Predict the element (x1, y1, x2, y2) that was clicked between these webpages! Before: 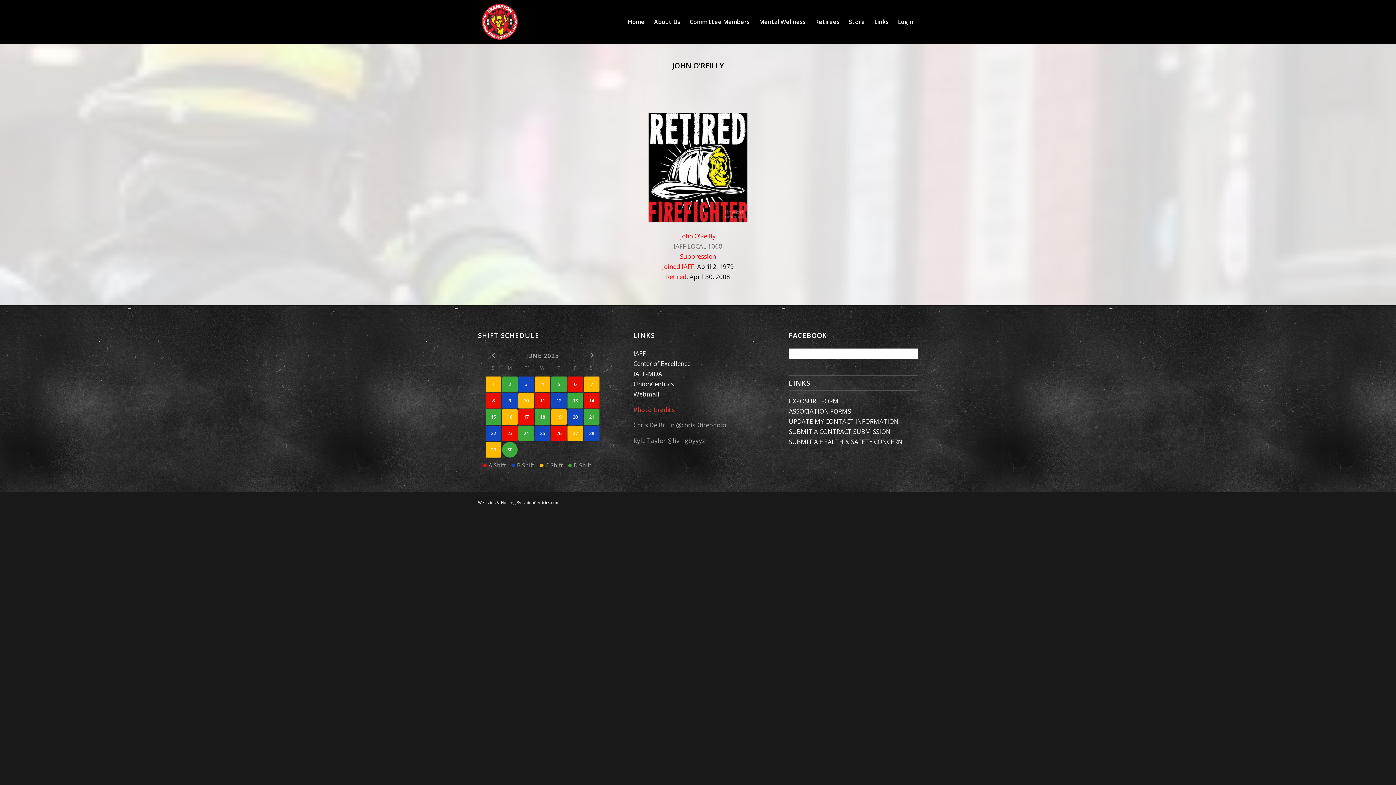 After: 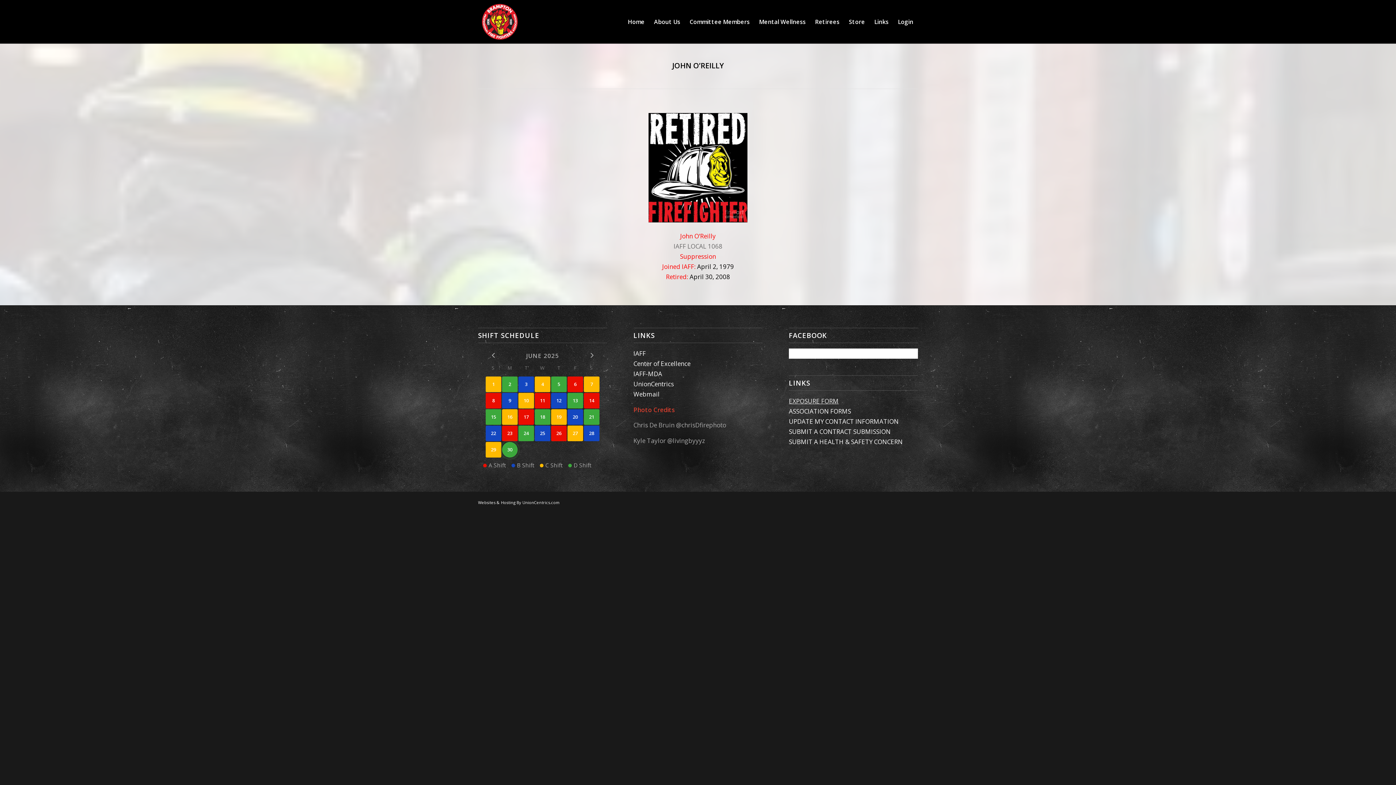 Action: bbox: (789, 397, 838, 405) label: EXPOSURE FORM